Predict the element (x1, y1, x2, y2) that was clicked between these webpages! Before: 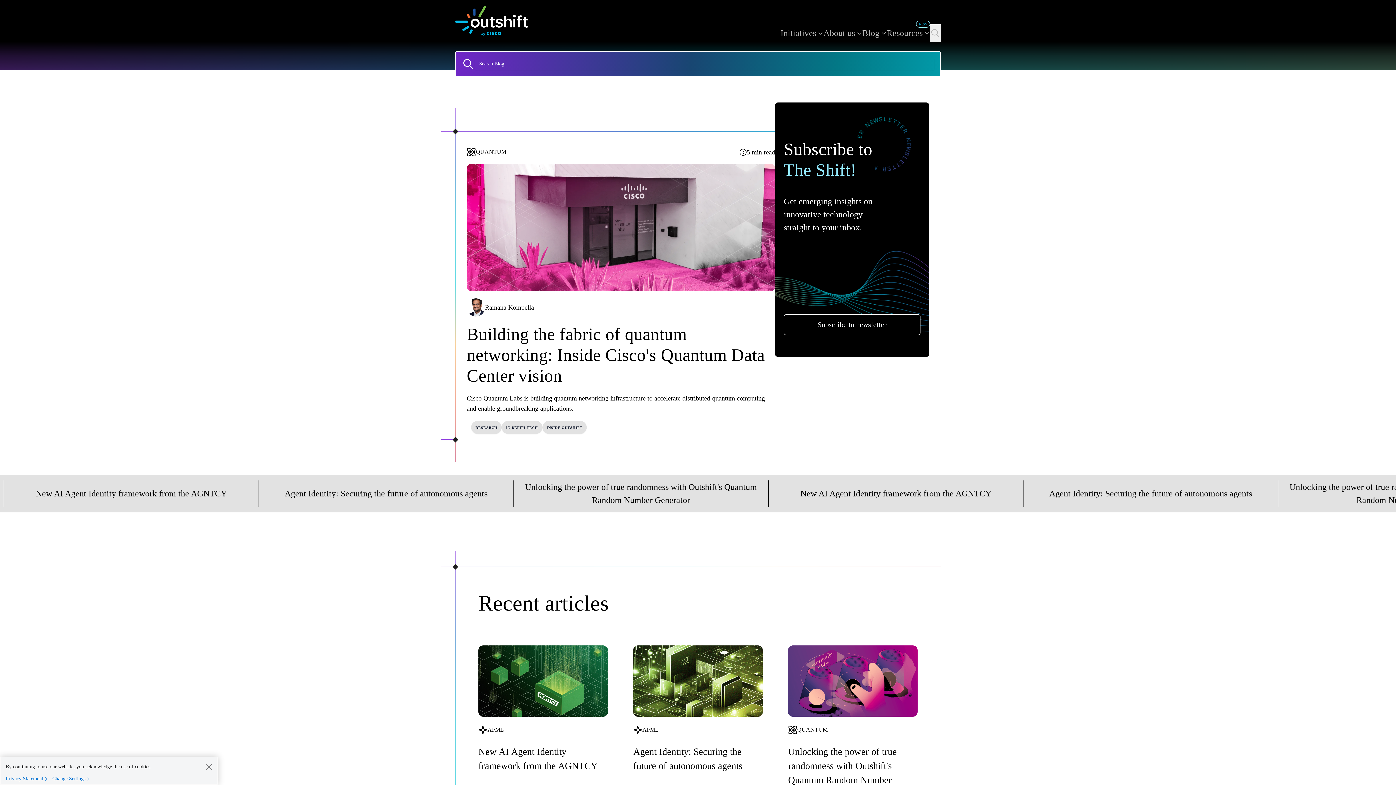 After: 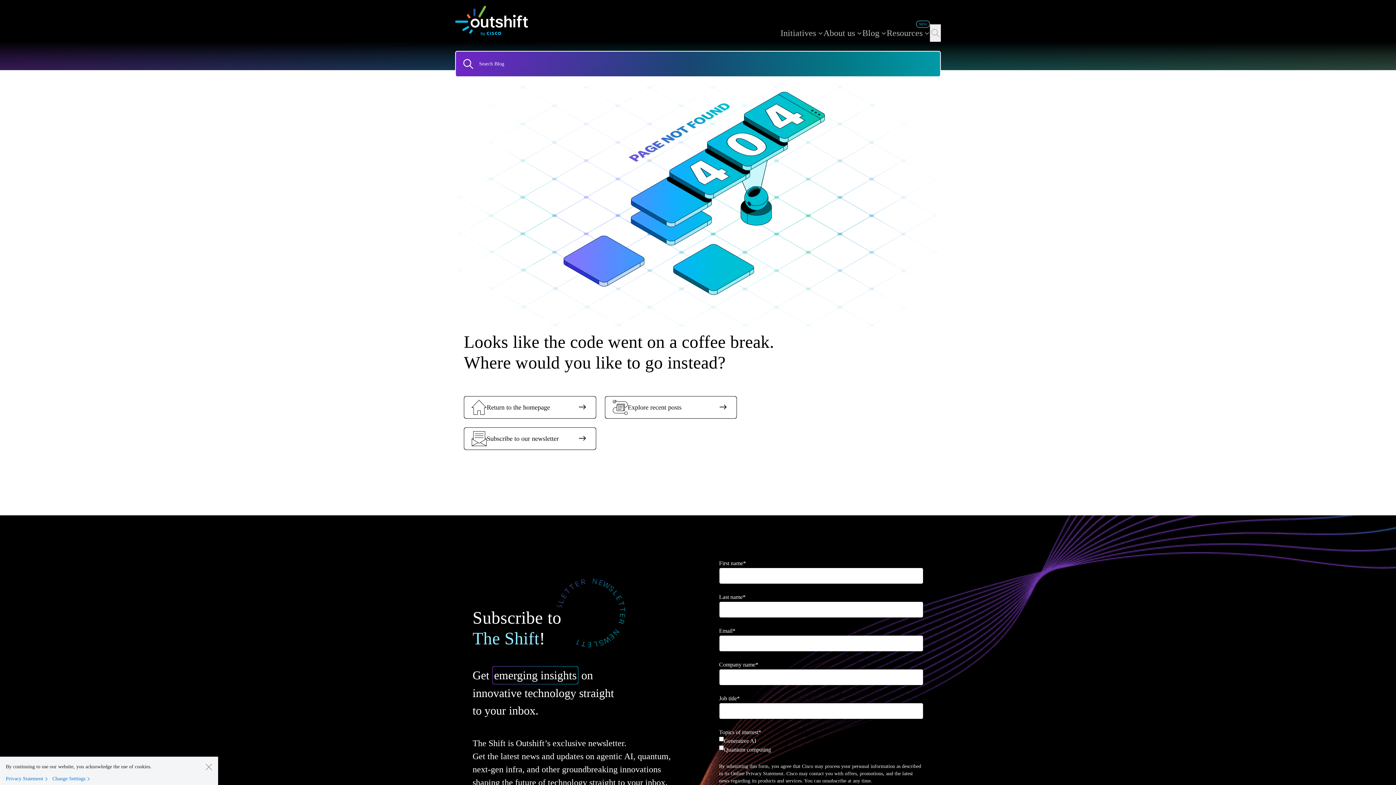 Action: label: Search bbox: (461, 57, 474, 70)